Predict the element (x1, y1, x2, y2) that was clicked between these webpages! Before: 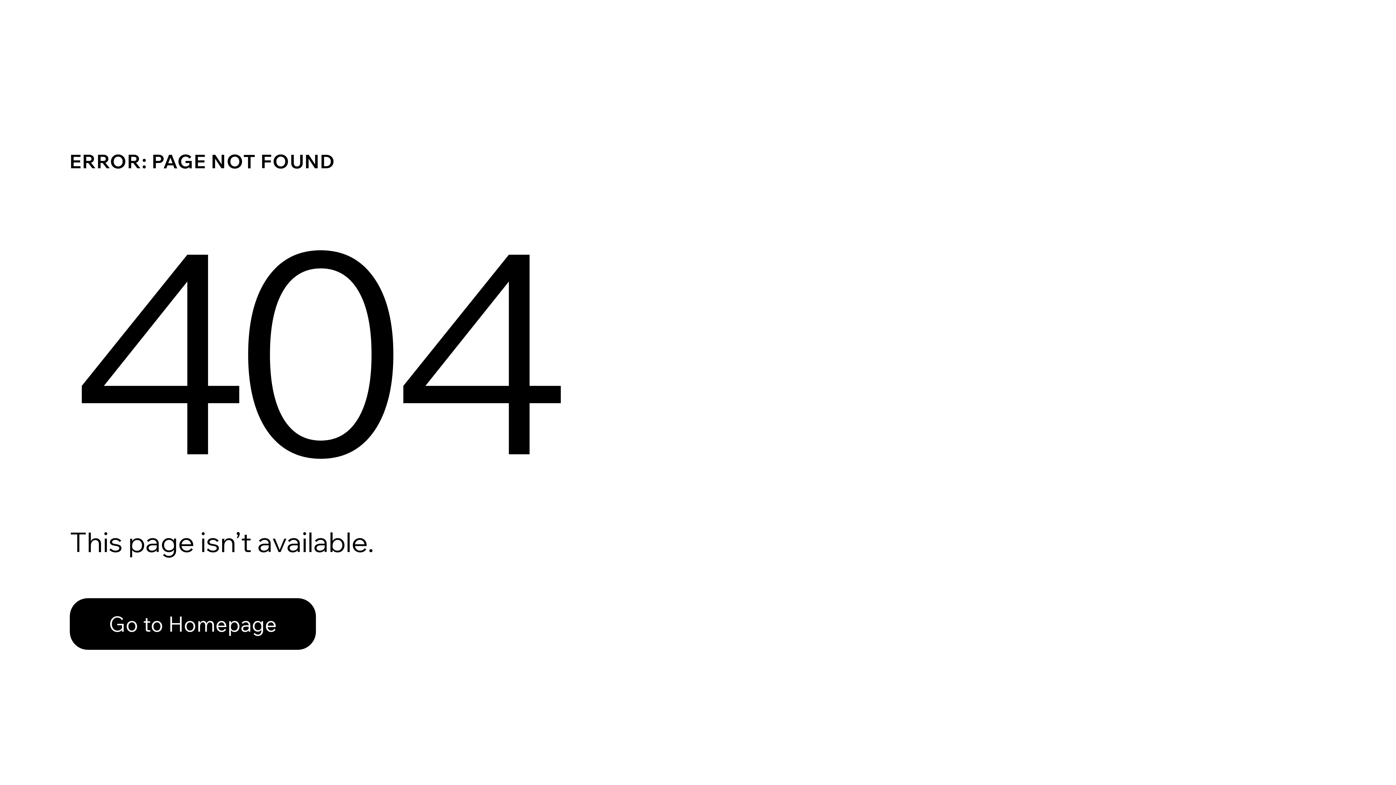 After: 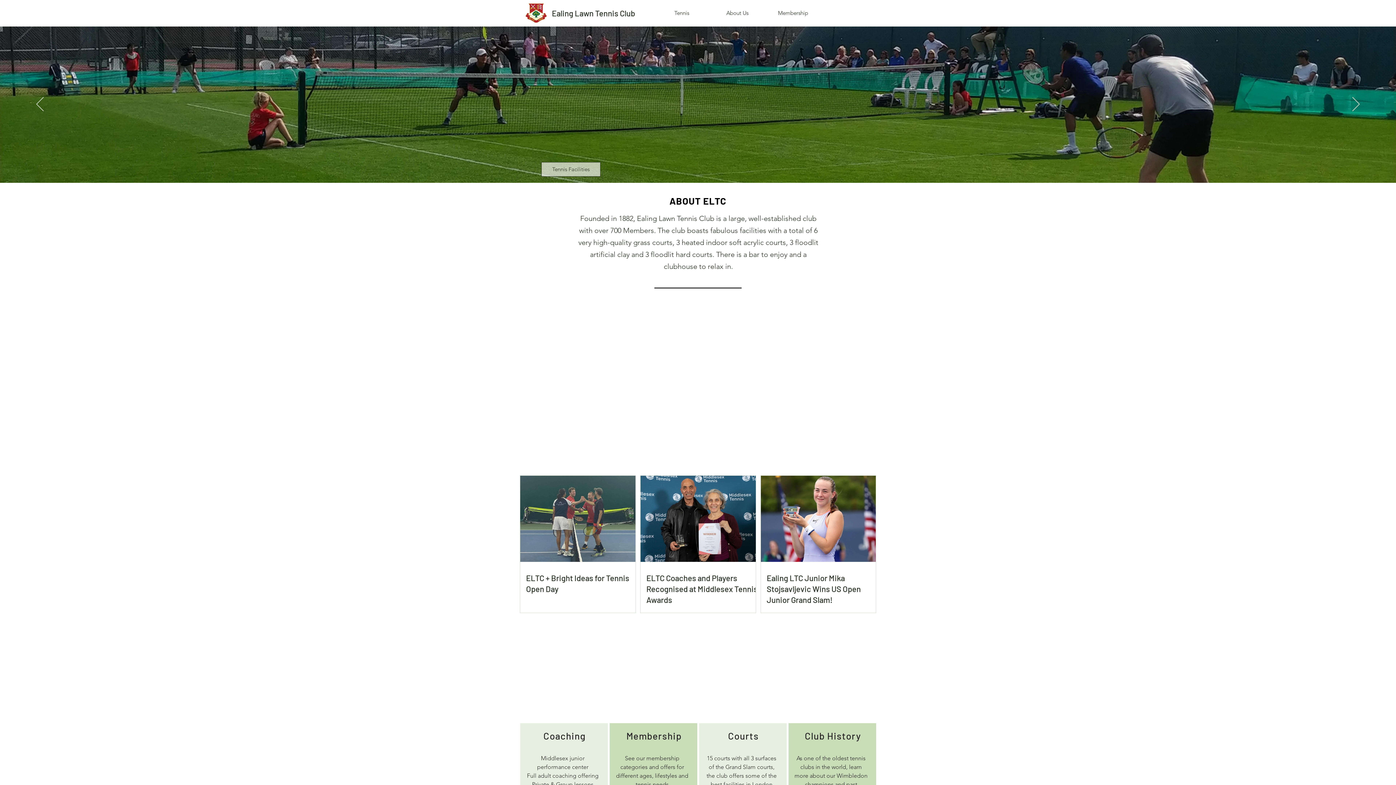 Action: label: Go to Homepage bbox: (69, 582, 768, 659)